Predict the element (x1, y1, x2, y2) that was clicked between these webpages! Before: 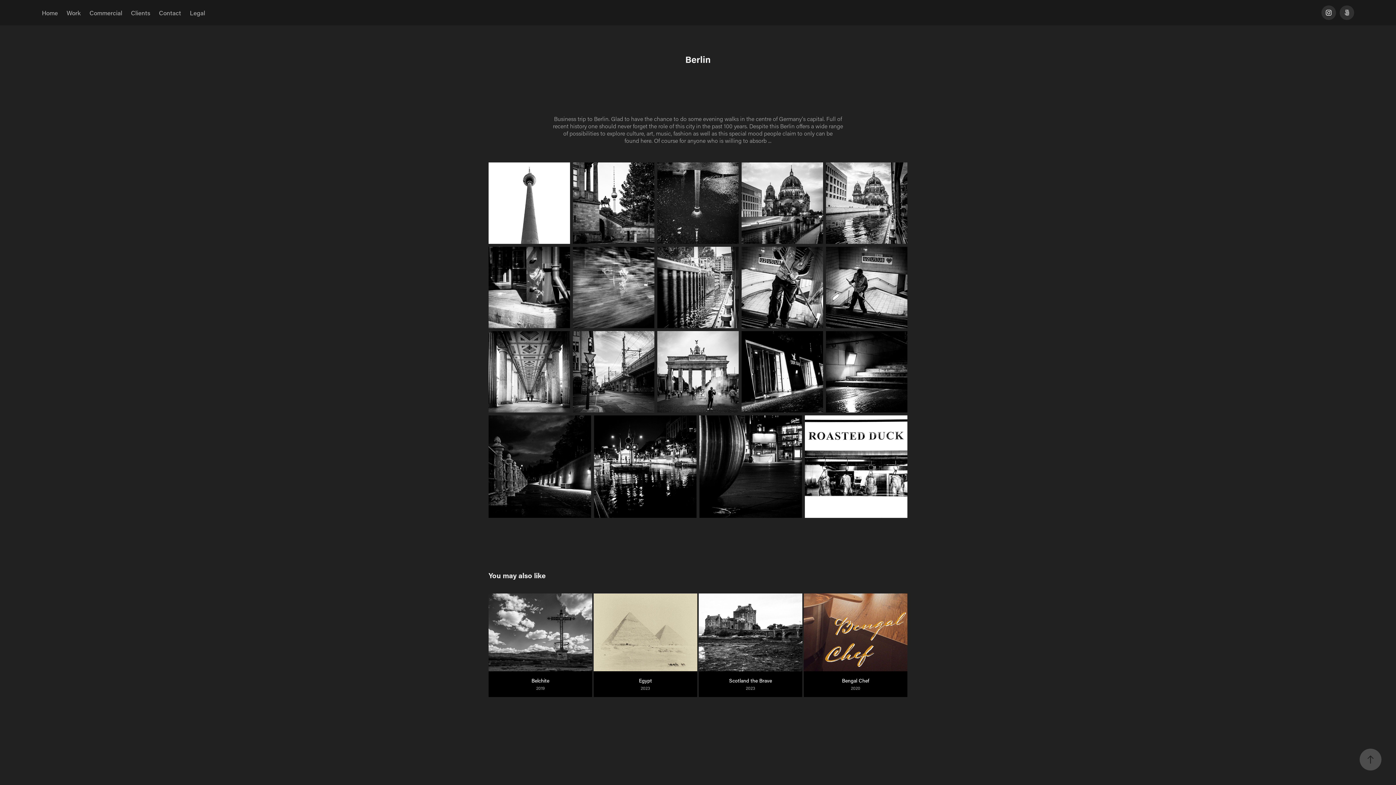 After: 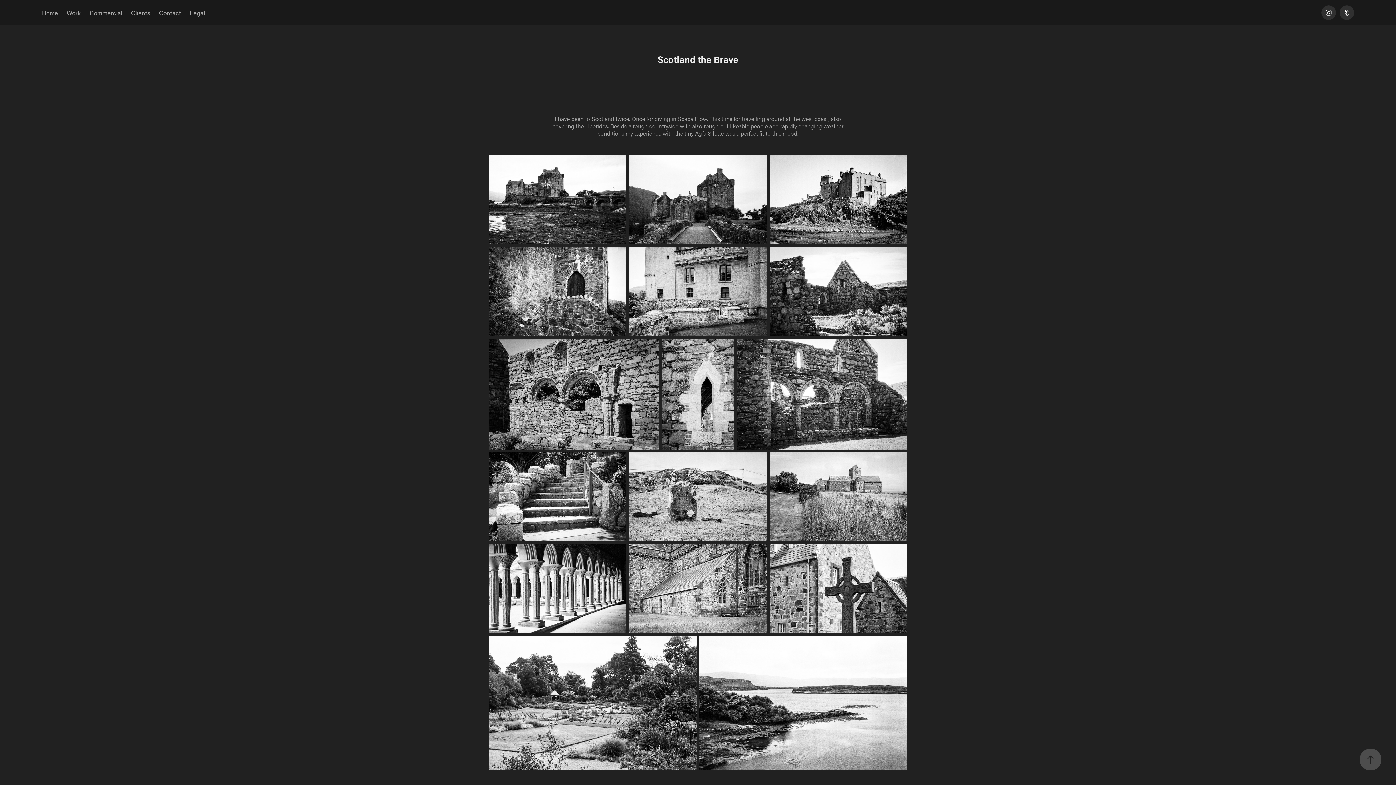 Action: bbox: (698, 593, 802, 697) label: Scotland the Brave
2023